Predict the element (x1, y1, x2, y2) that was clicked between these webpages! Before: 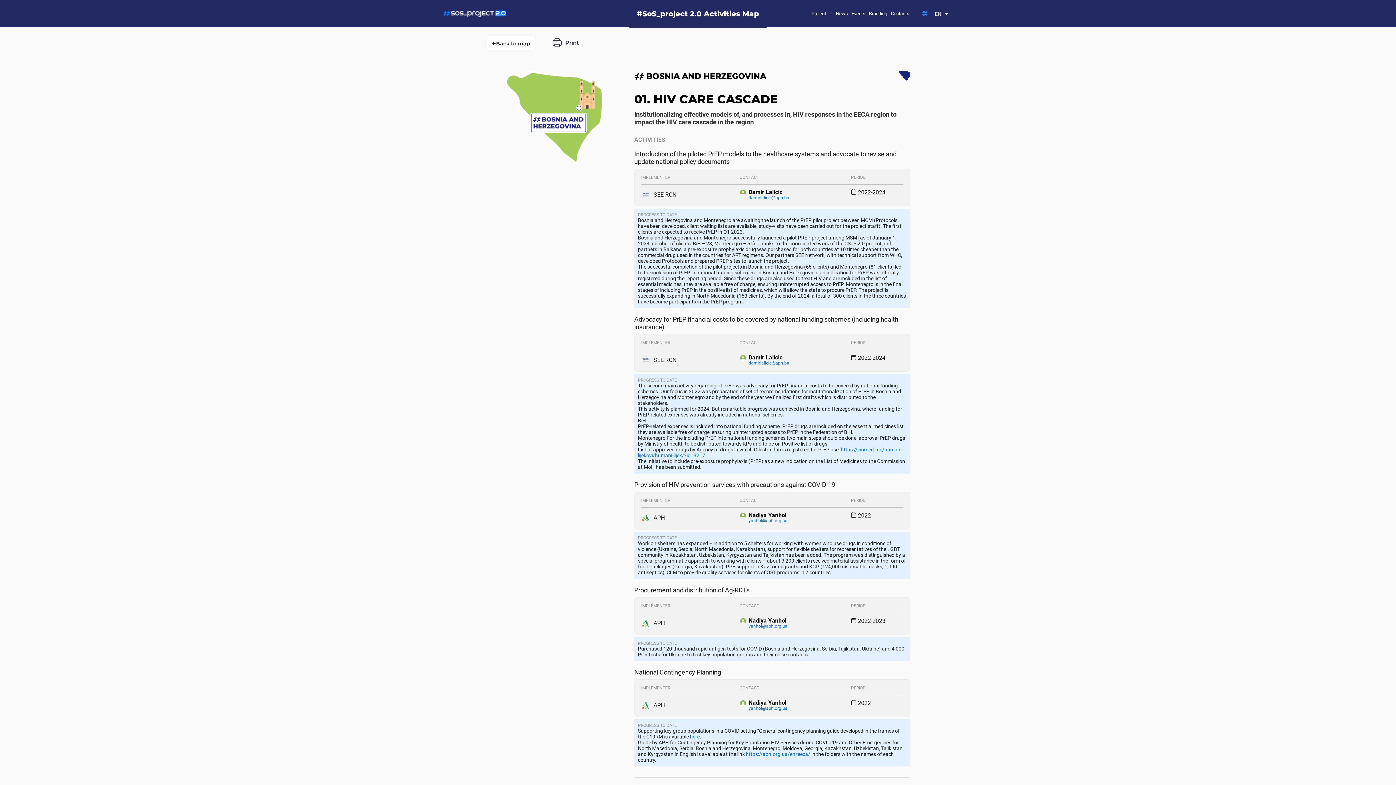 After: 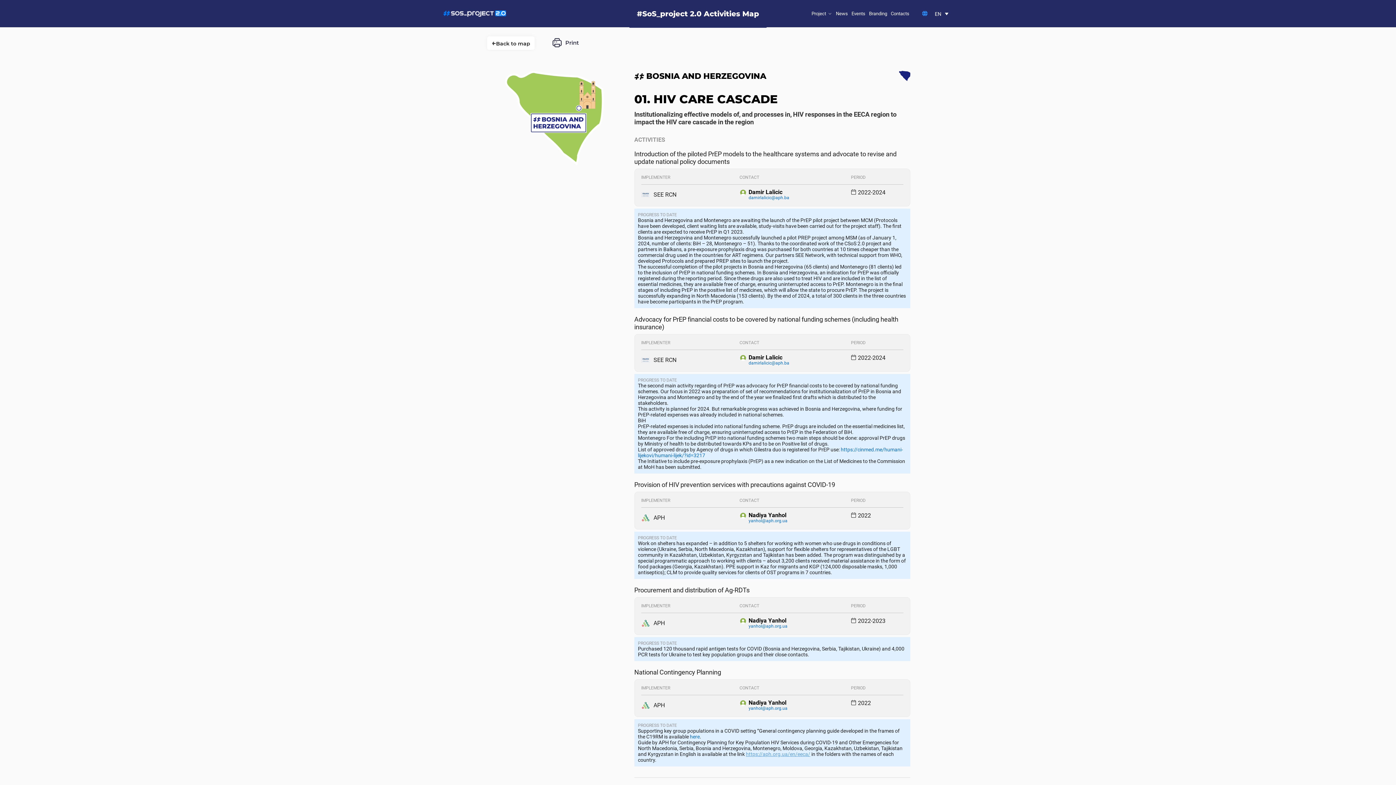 Action: label: https://aph.org.ua/en/eeca/ bbox: (746, 751, 810, 757)